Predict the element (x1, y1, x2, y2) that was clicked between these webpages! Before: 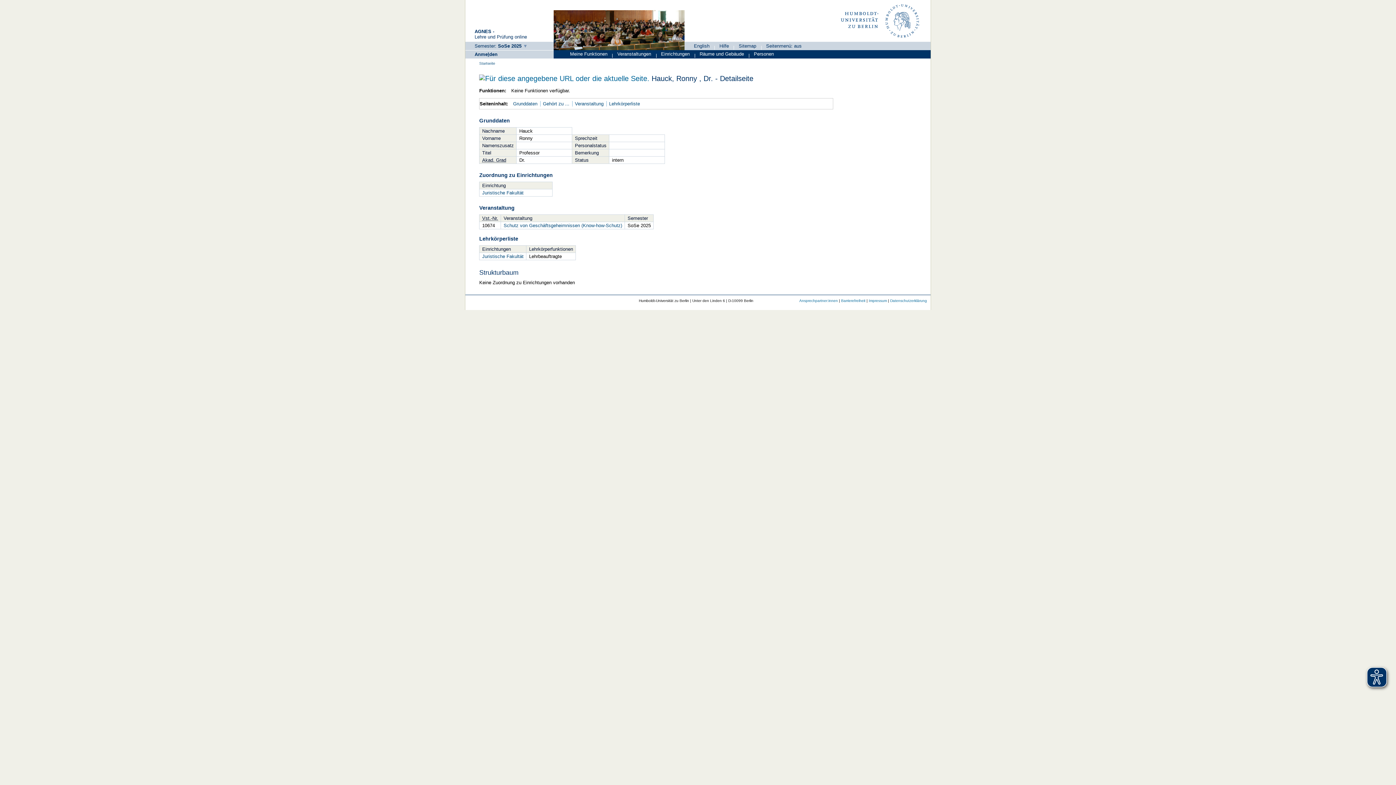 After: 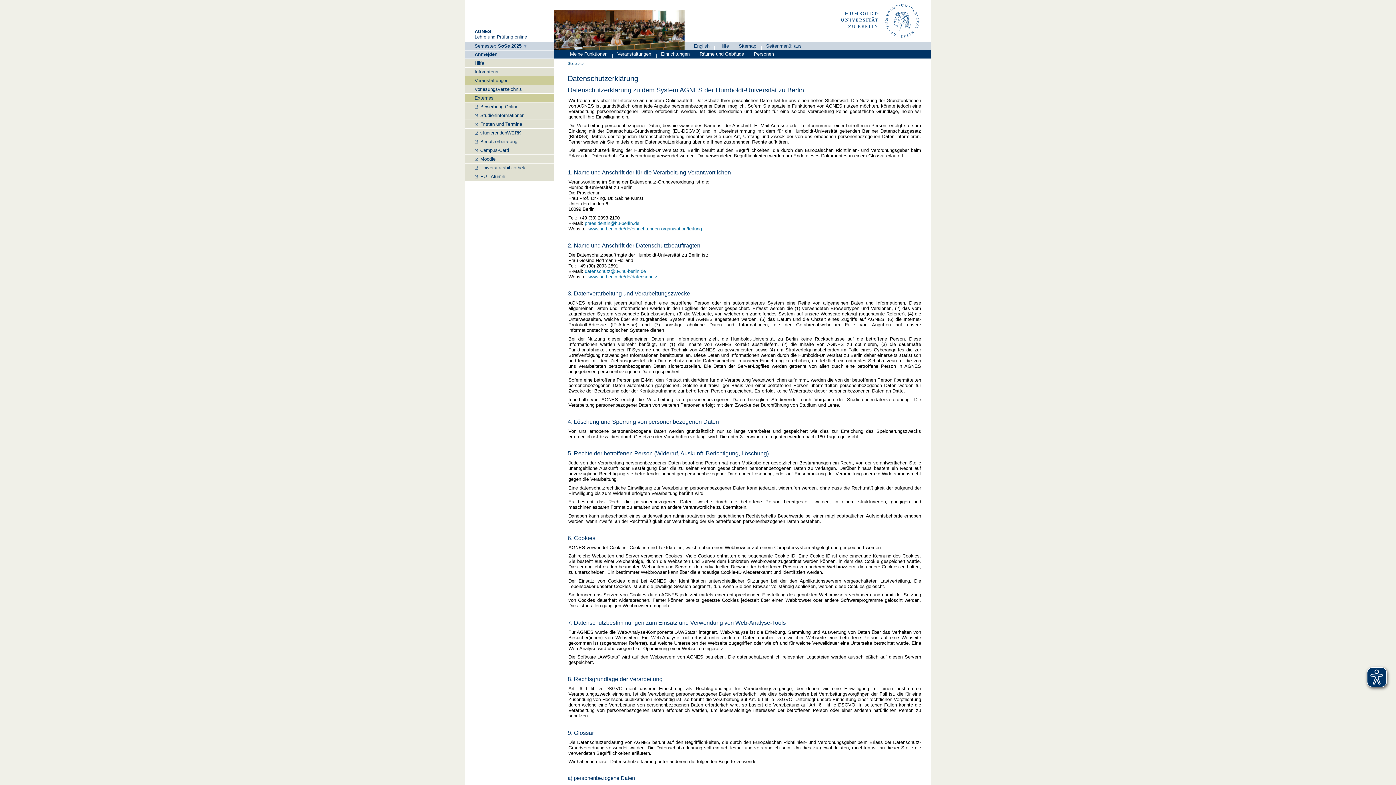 Action: label: Datenschutzerklärung bbox: (890, 298, 927, 302)